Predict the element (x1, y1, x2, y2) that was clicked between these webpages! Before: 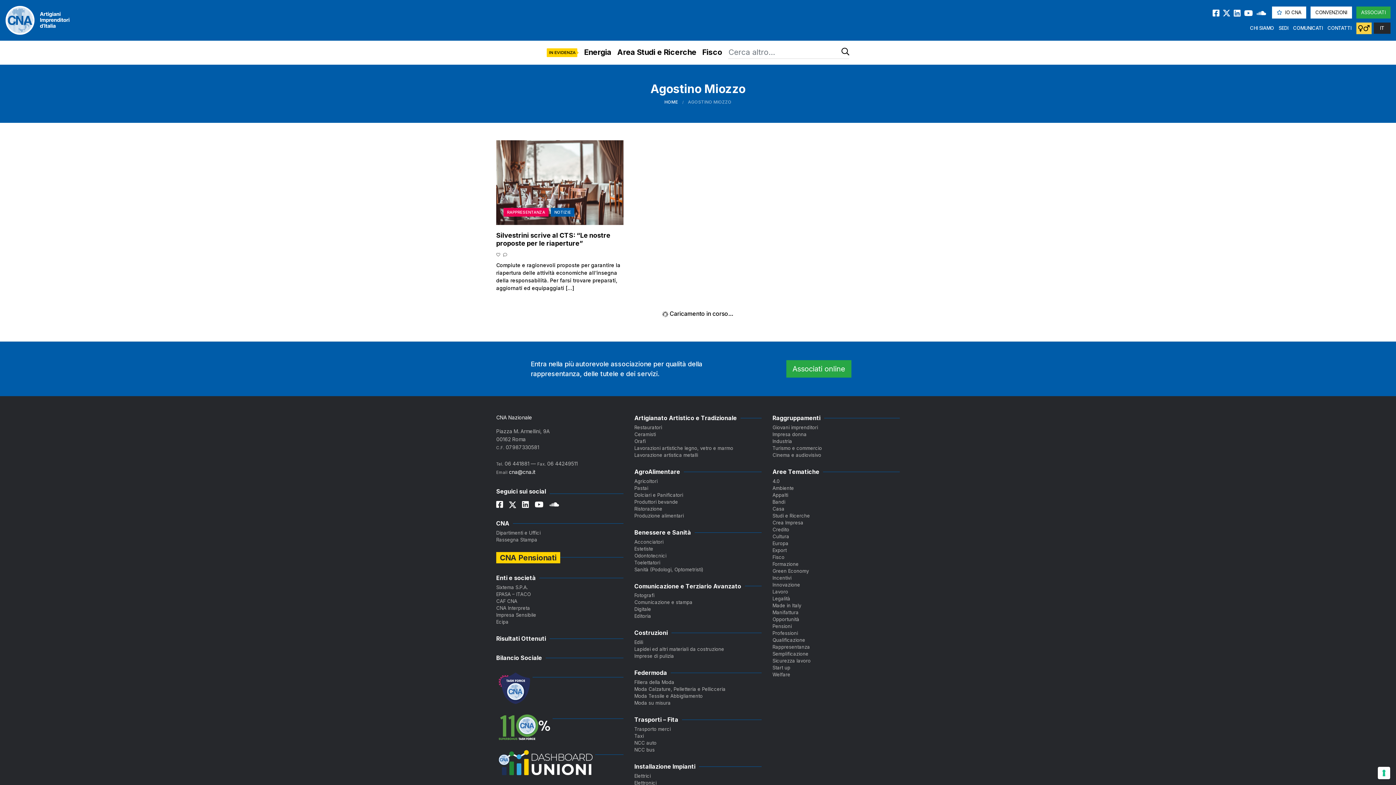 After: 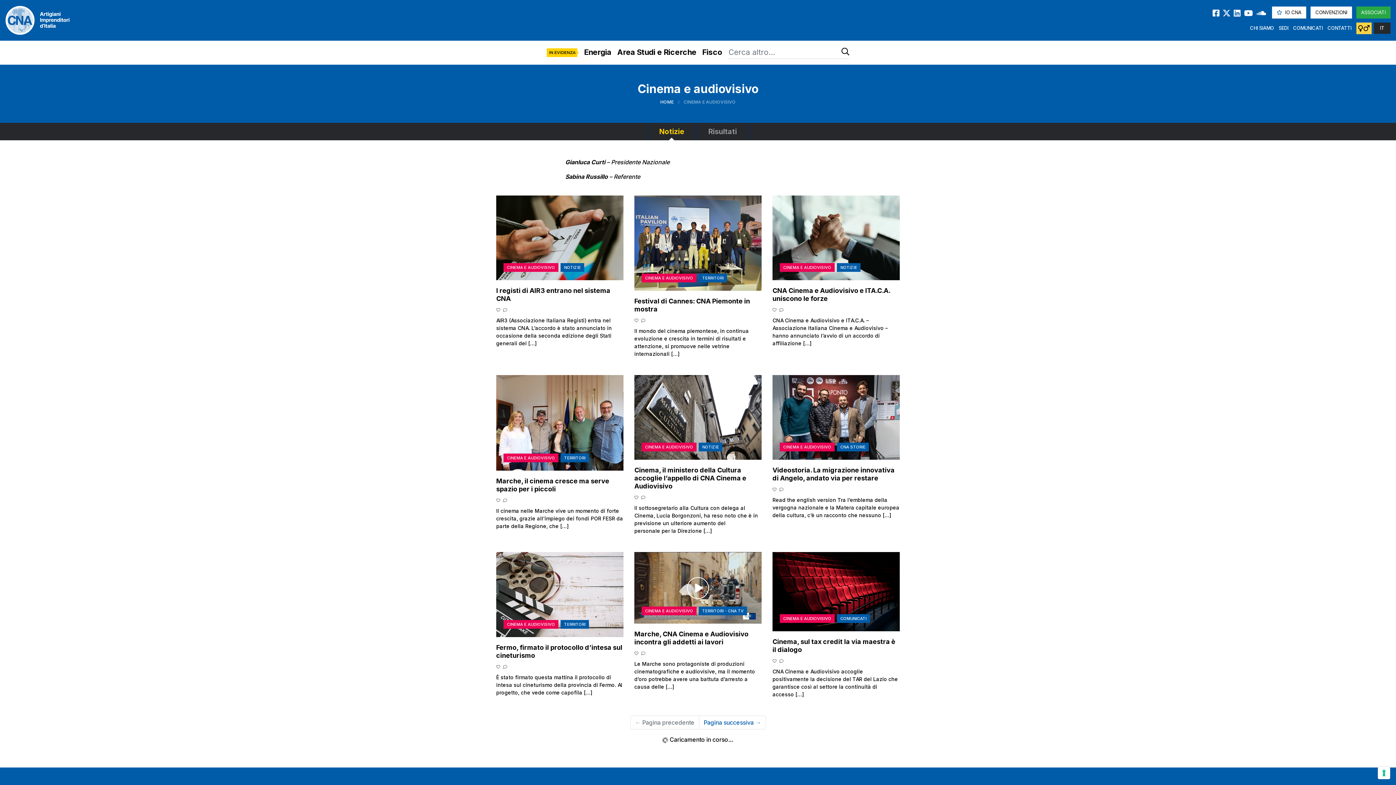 Action: bbox: (772, 451, 900, 458) label: Cinema e audiovisivo